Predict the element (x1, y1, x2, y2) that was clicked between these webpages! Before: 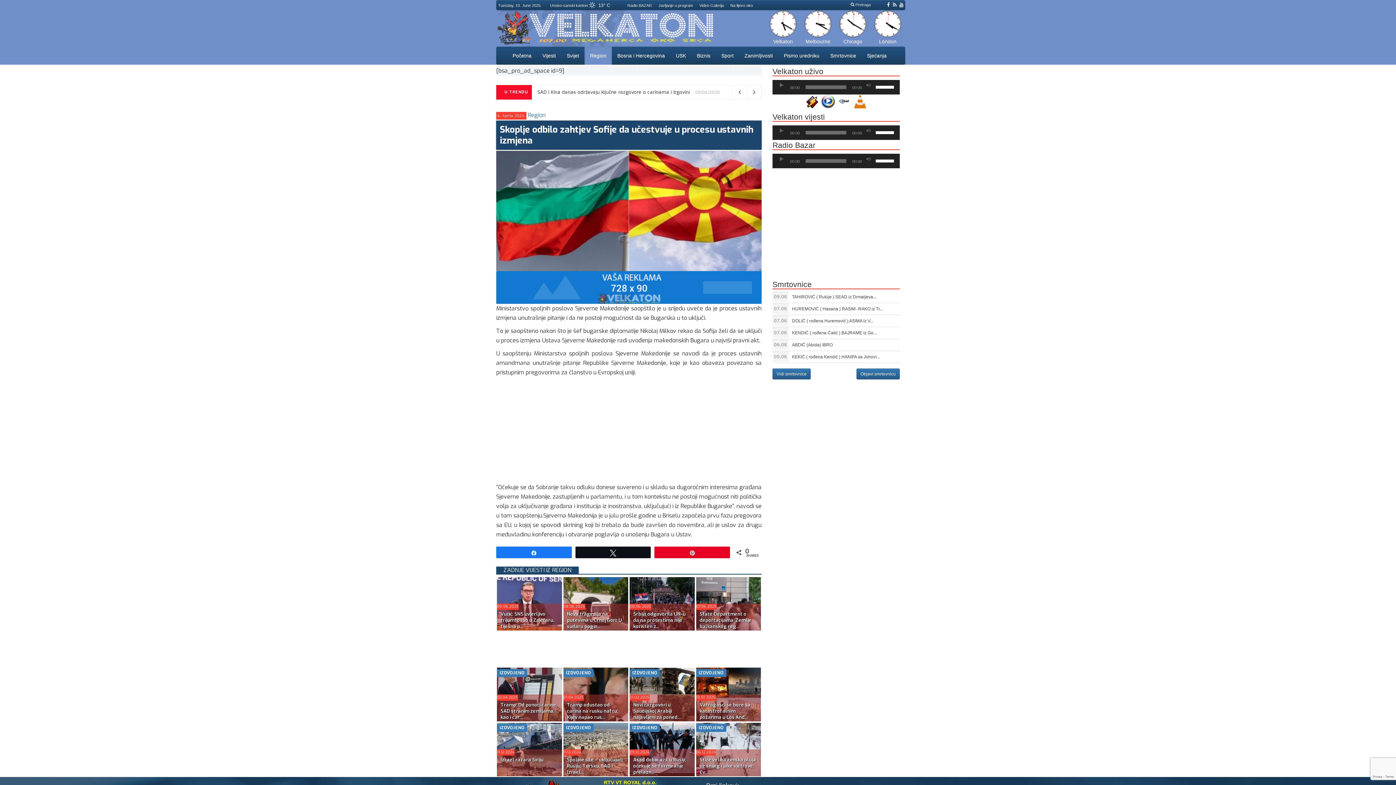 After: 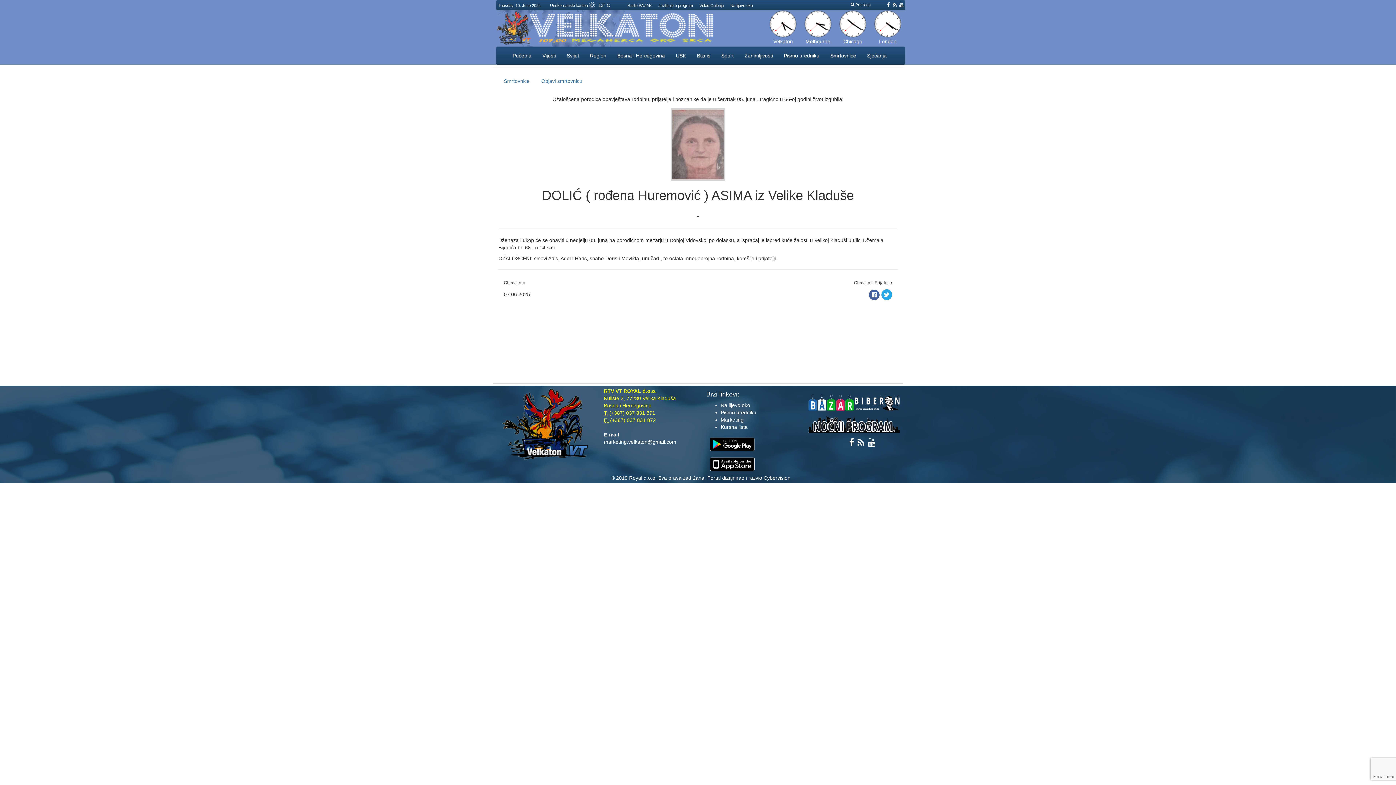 Action: label: DOLIĆ ( rođena Huremović ) ASIMA iz V... bbox: (792, 318, 873, 323)